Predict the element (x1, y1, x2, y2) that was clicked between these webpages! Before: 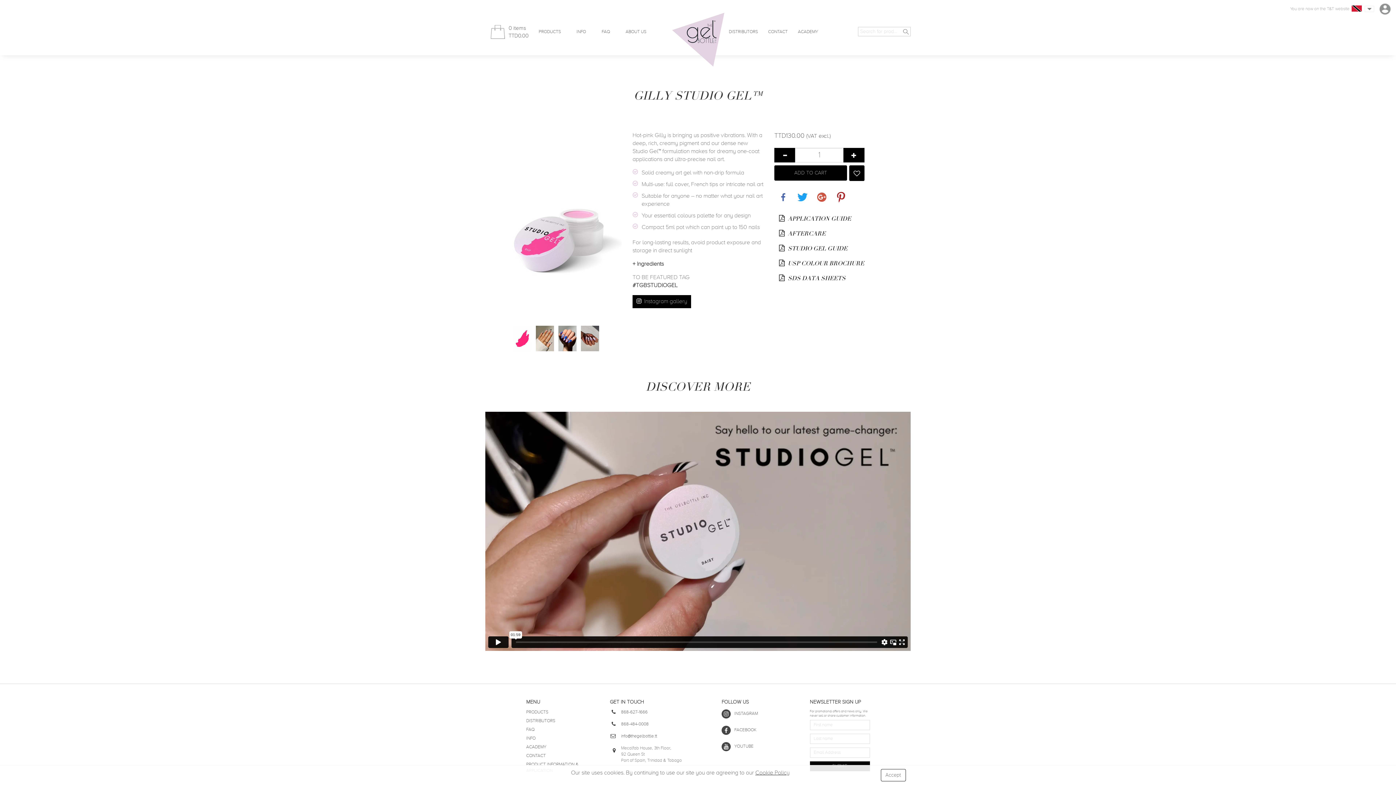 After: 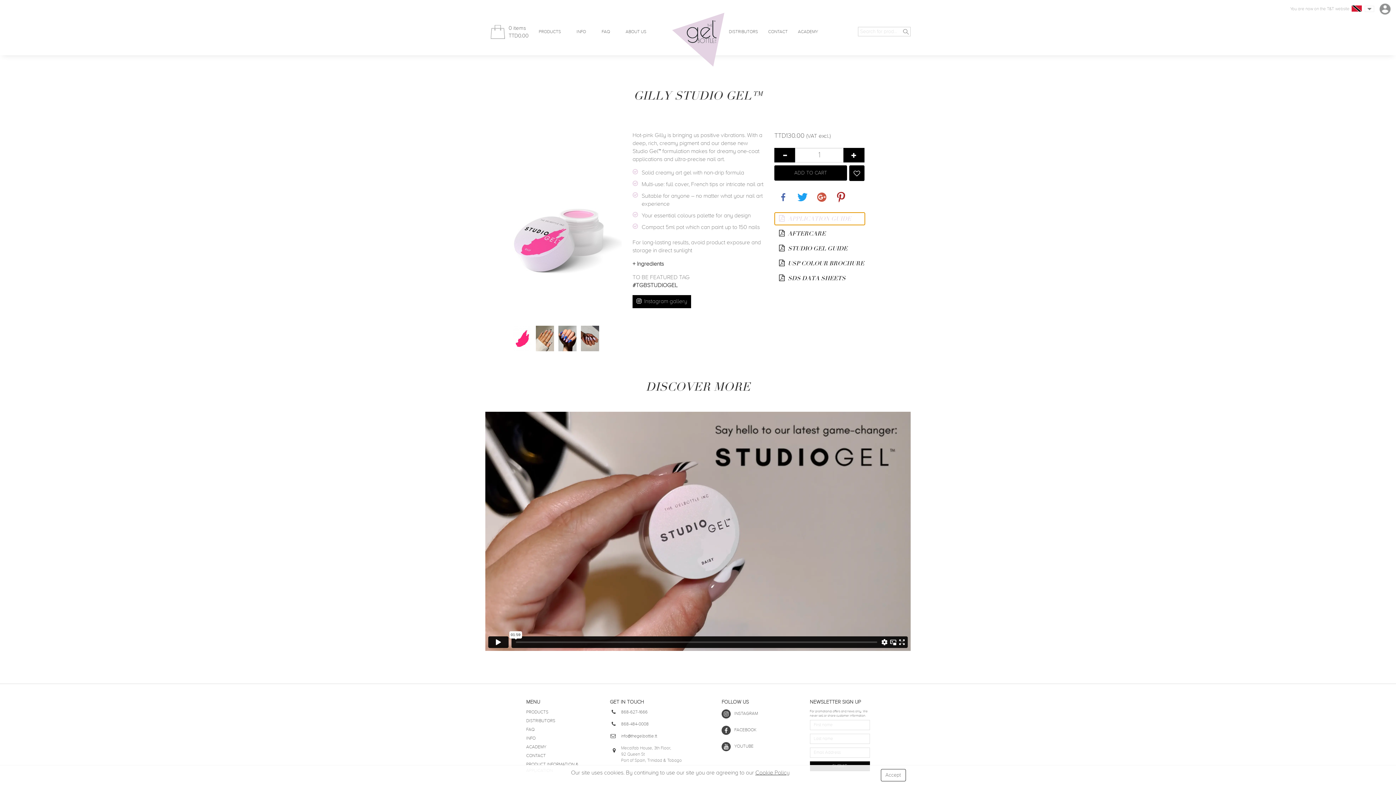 Action: bbox: (774, 212, 865, 225) label:  APPLICATION GUIDE